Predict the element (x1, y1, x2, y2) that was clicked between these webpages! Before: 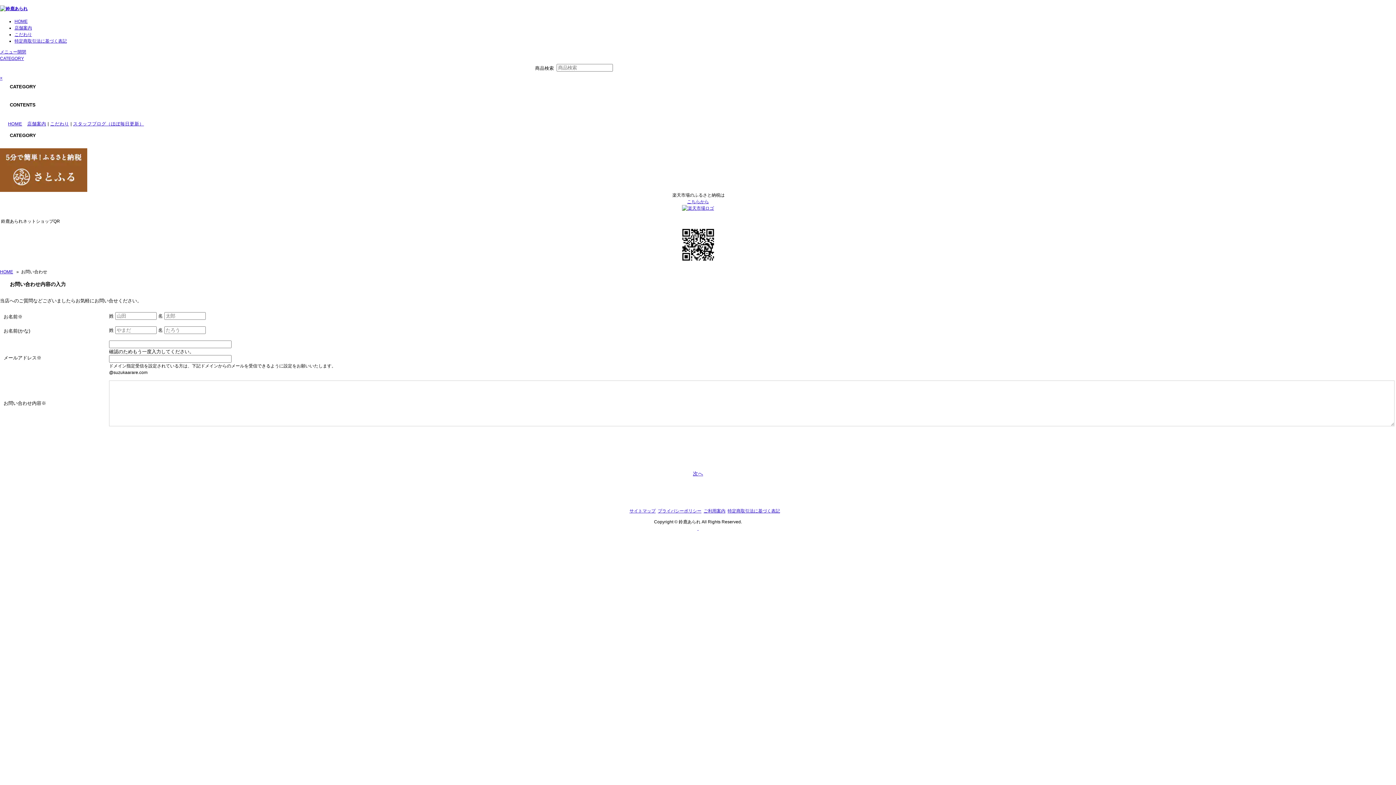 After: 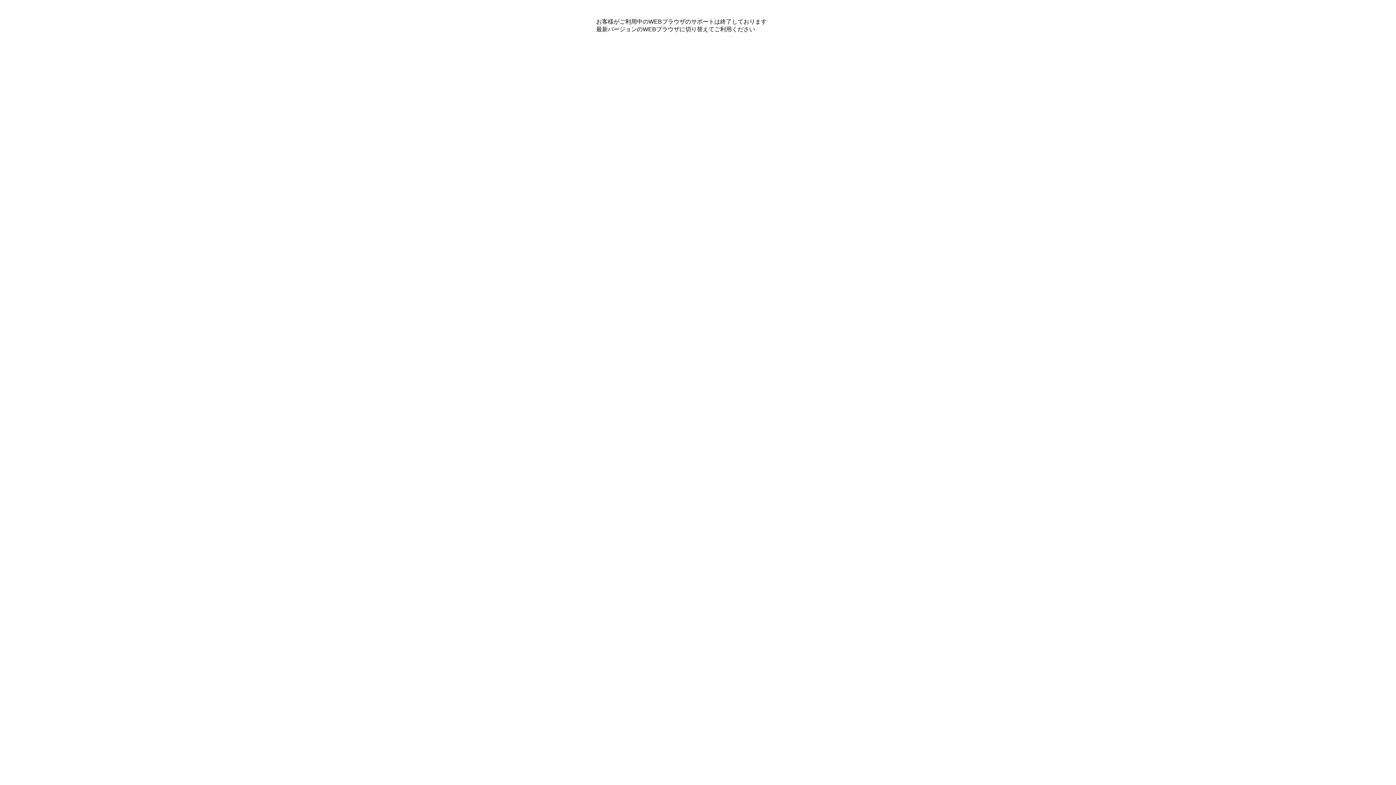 Action: label: こだわり bbox: (50, 121, 69, 126)